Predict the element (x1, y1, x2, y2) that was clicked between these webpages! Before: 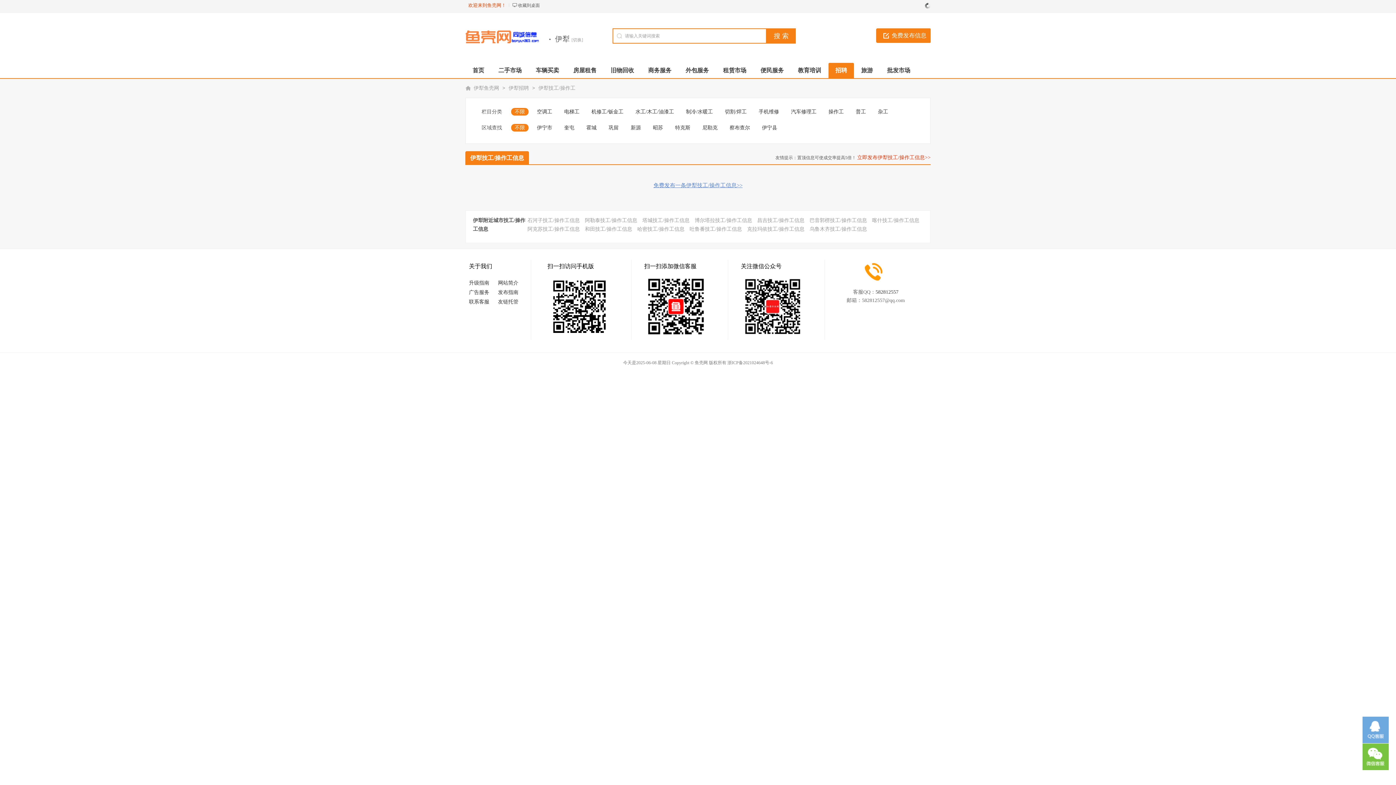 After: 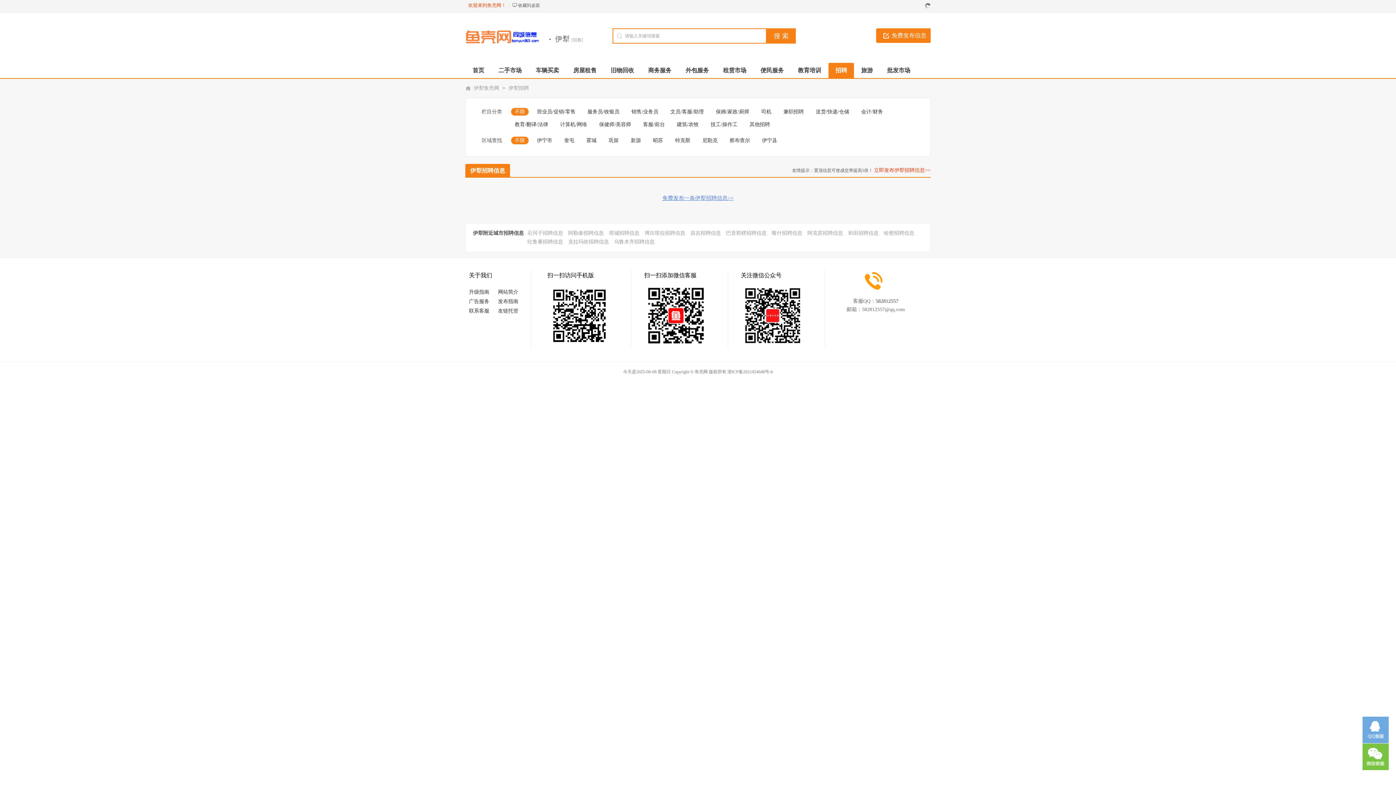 Action: label: 招聘 bbox: (828, 62, 854, 78)